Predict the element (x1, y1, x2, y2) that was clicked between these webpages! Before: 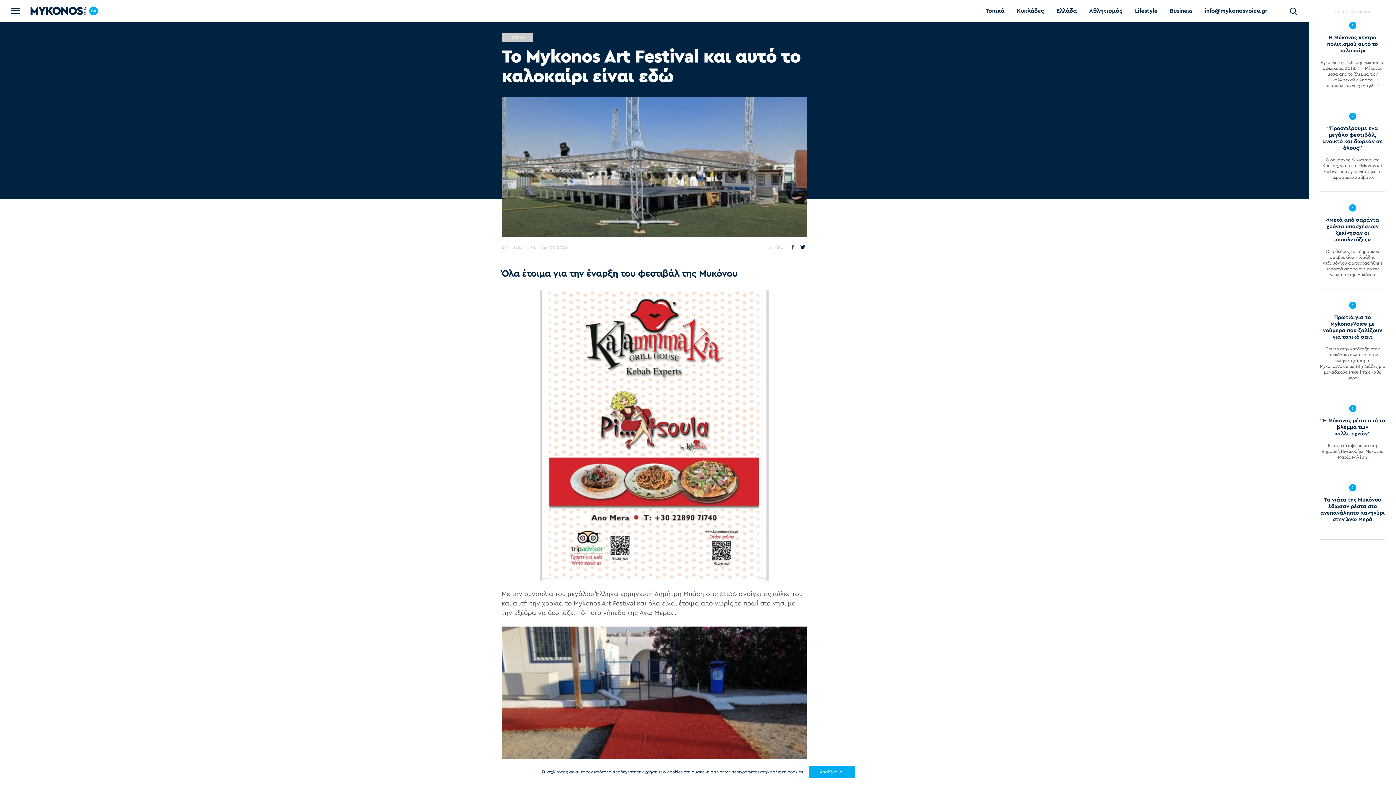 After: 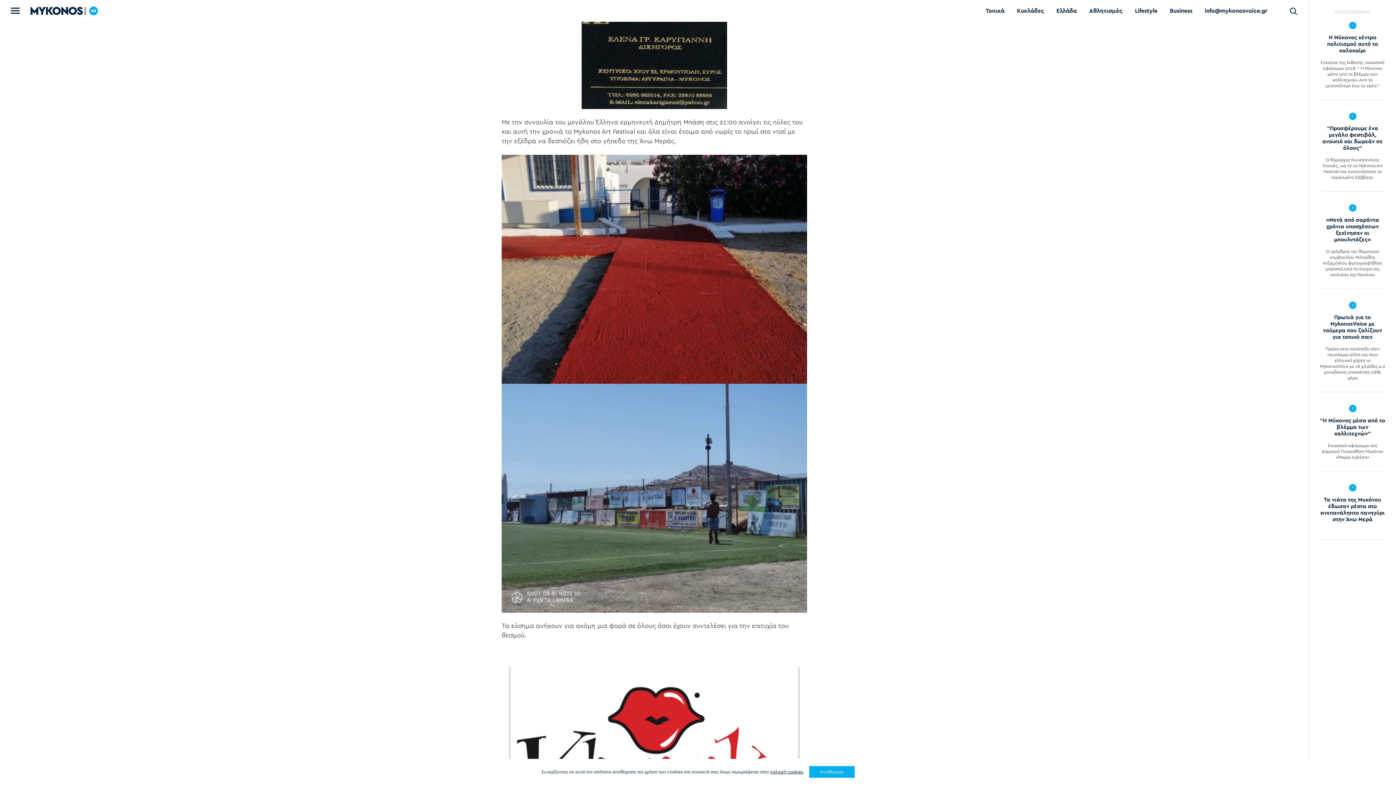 Action: bbox: (501, 290, 807, 399)